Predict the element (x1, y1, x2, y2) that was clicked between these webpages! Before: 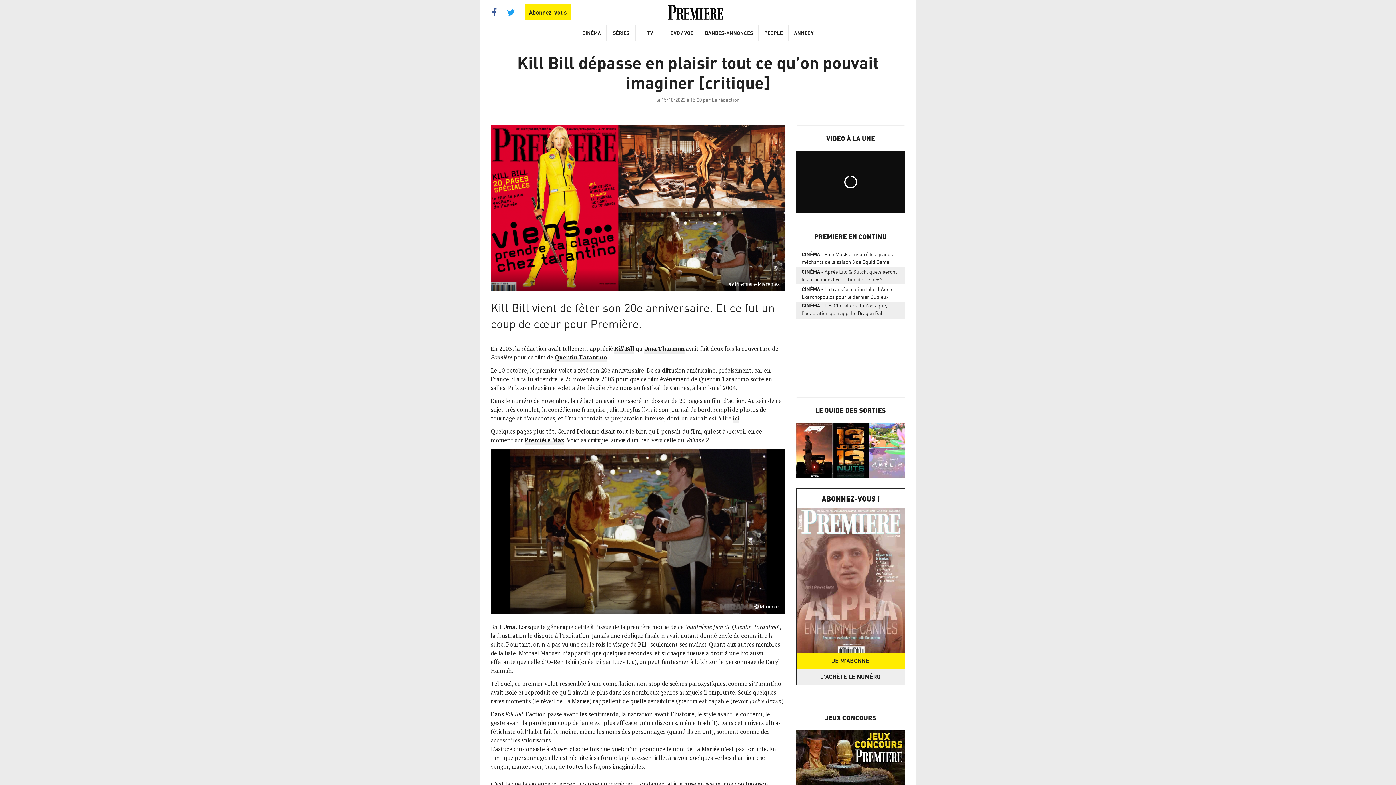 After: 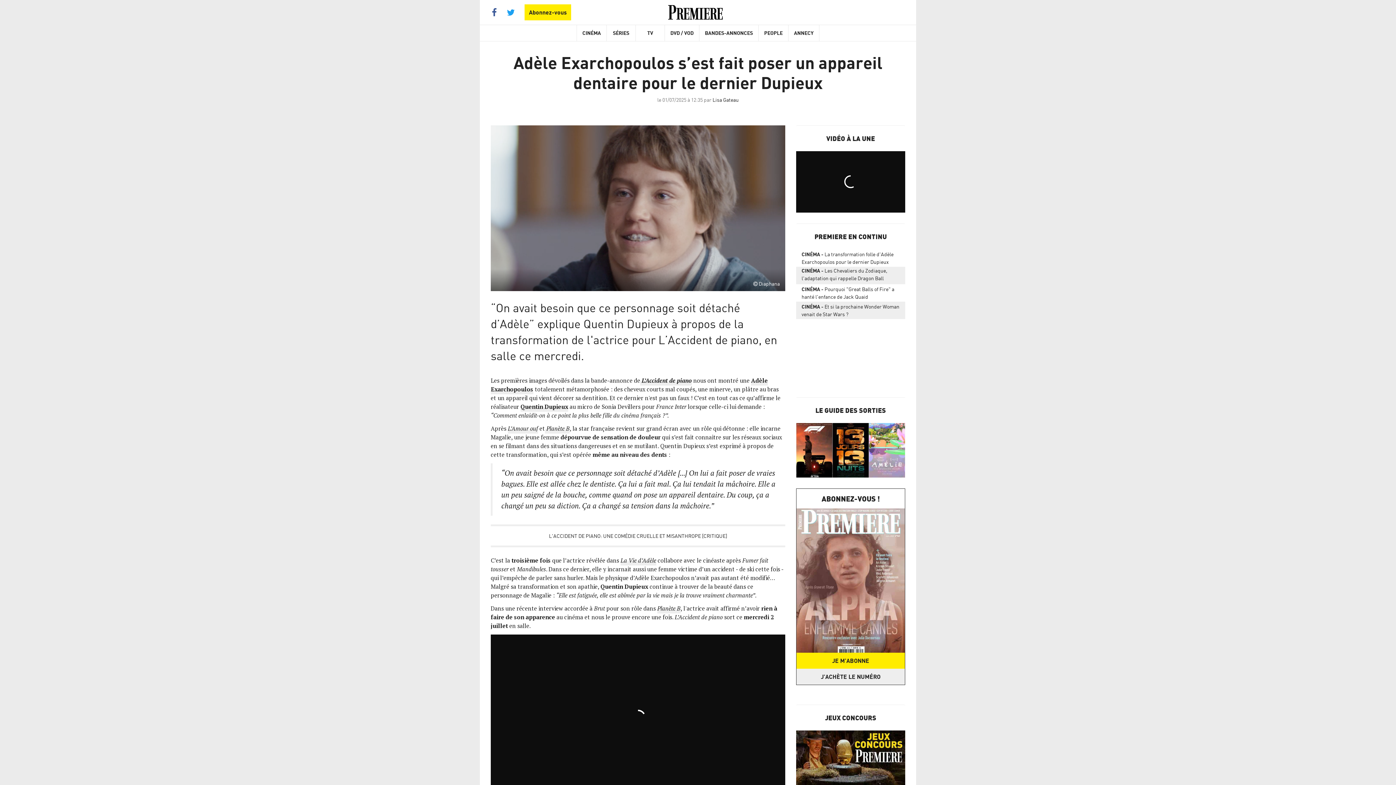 Action: bbox: (796, 285, 905, 300) label: CINÉMALa transformation folle d'Adèle Exarchopoulos pour le dernier Dupieux